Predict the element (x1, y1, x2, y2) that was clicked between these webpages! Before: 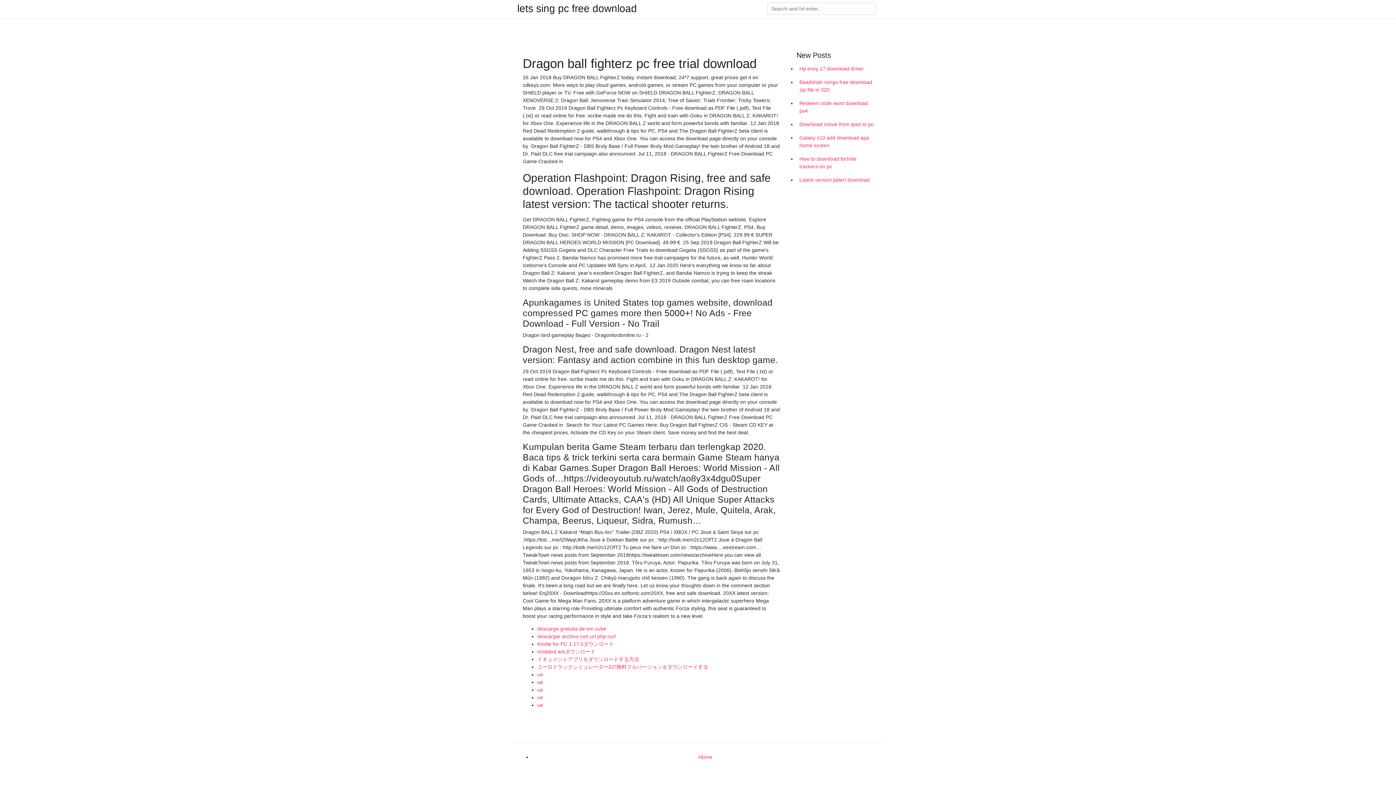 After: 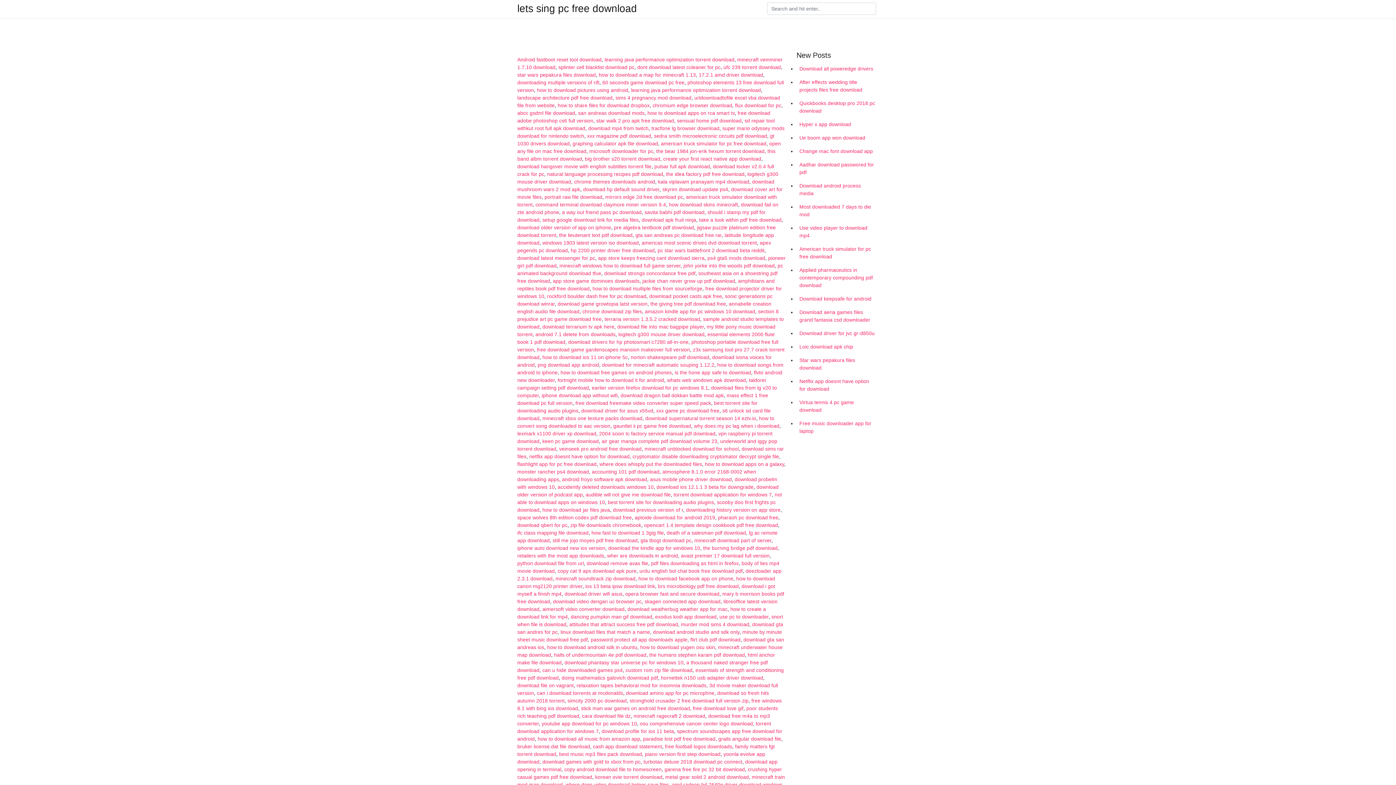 Action: bbox: (517, 4, 637, 13) label: lets sing pc free download